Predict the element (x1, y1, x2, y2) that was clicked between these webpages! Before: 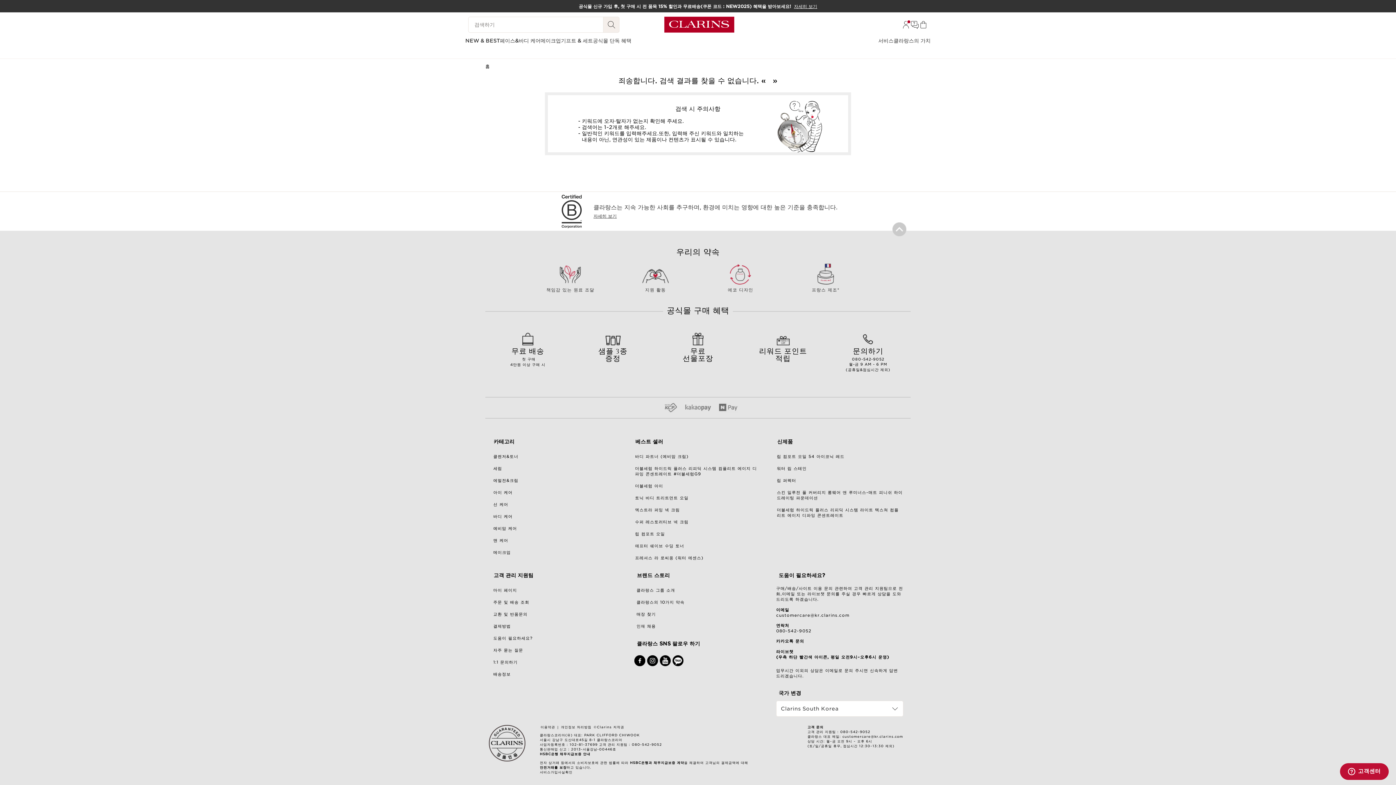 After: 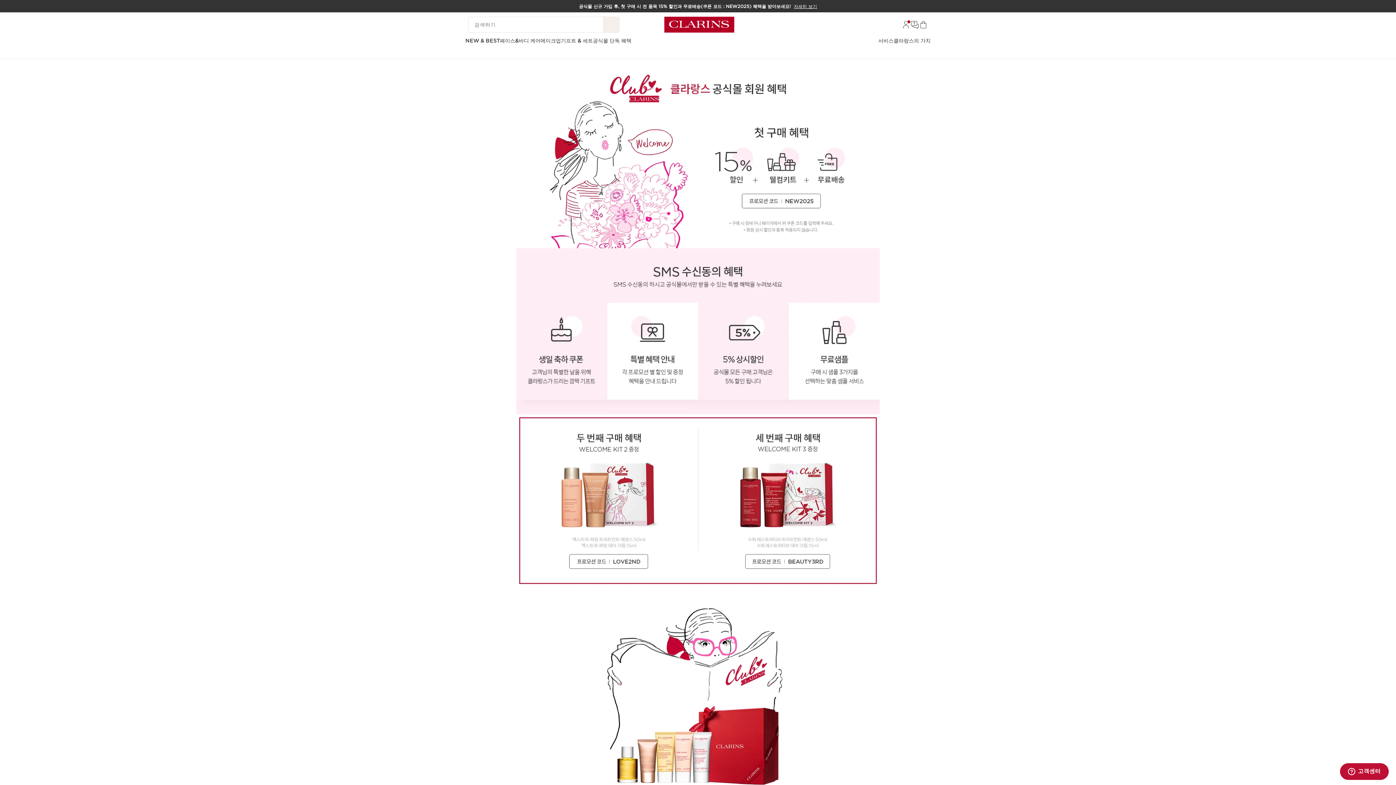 Action: label: 공식몰 신규 가입 후, 첫 구매 시 전 품목 15% 할인과 무료배송(쿠폰 코드 : NEW2025) 혜택을 받아보세요!자세히 보기 bbox: (578, 3, 817, 8)